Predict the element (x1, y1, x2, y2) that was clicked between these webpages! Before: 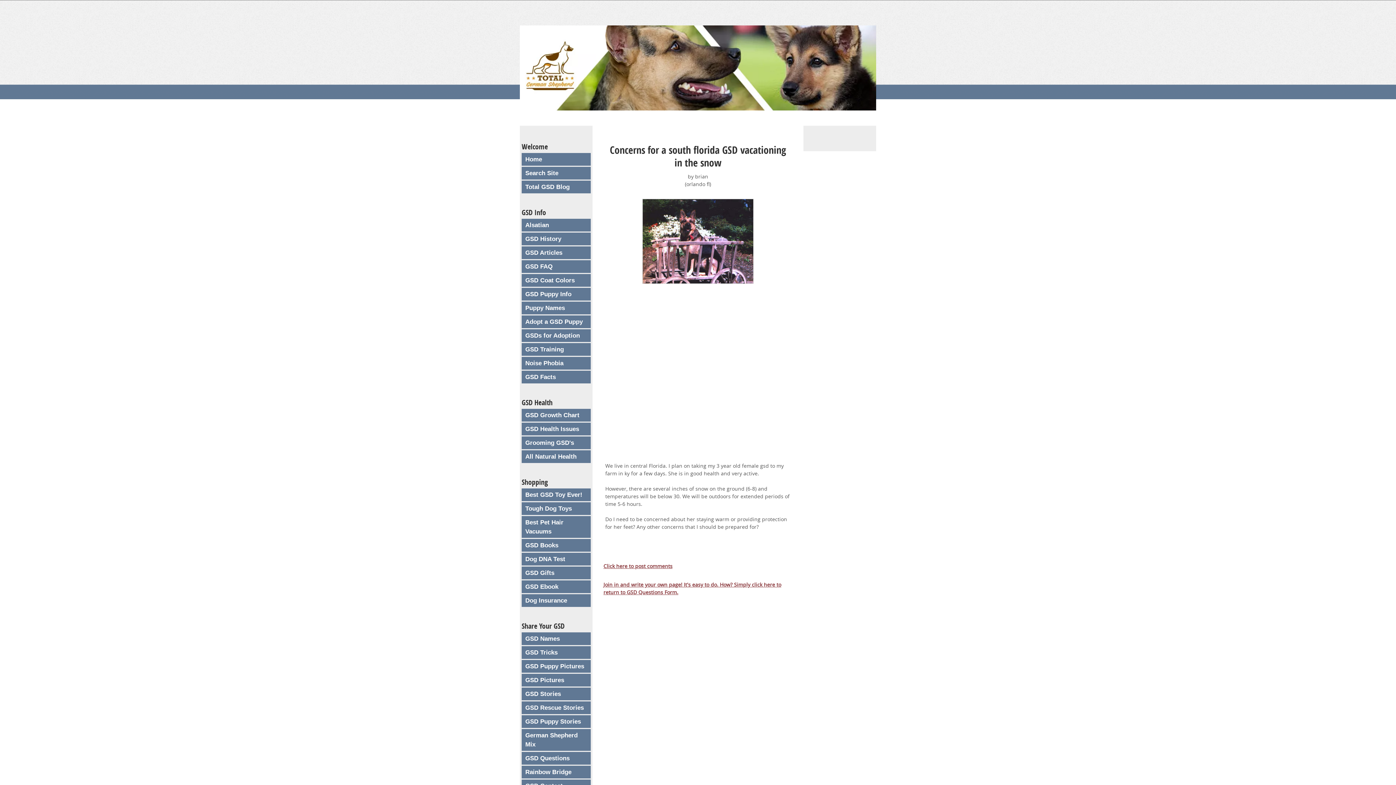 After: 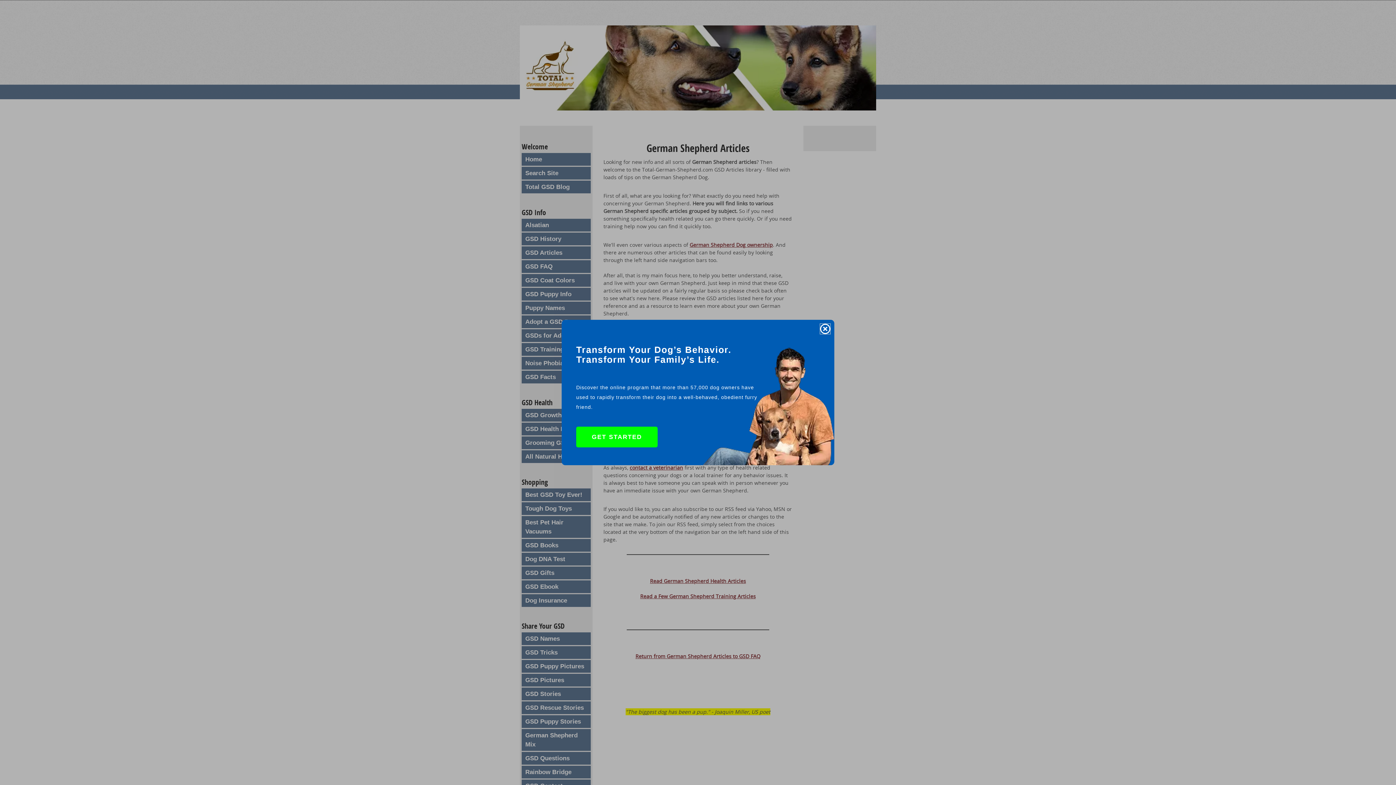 Action: bbox: (521, 246, 590, 259) label: GSD Articles